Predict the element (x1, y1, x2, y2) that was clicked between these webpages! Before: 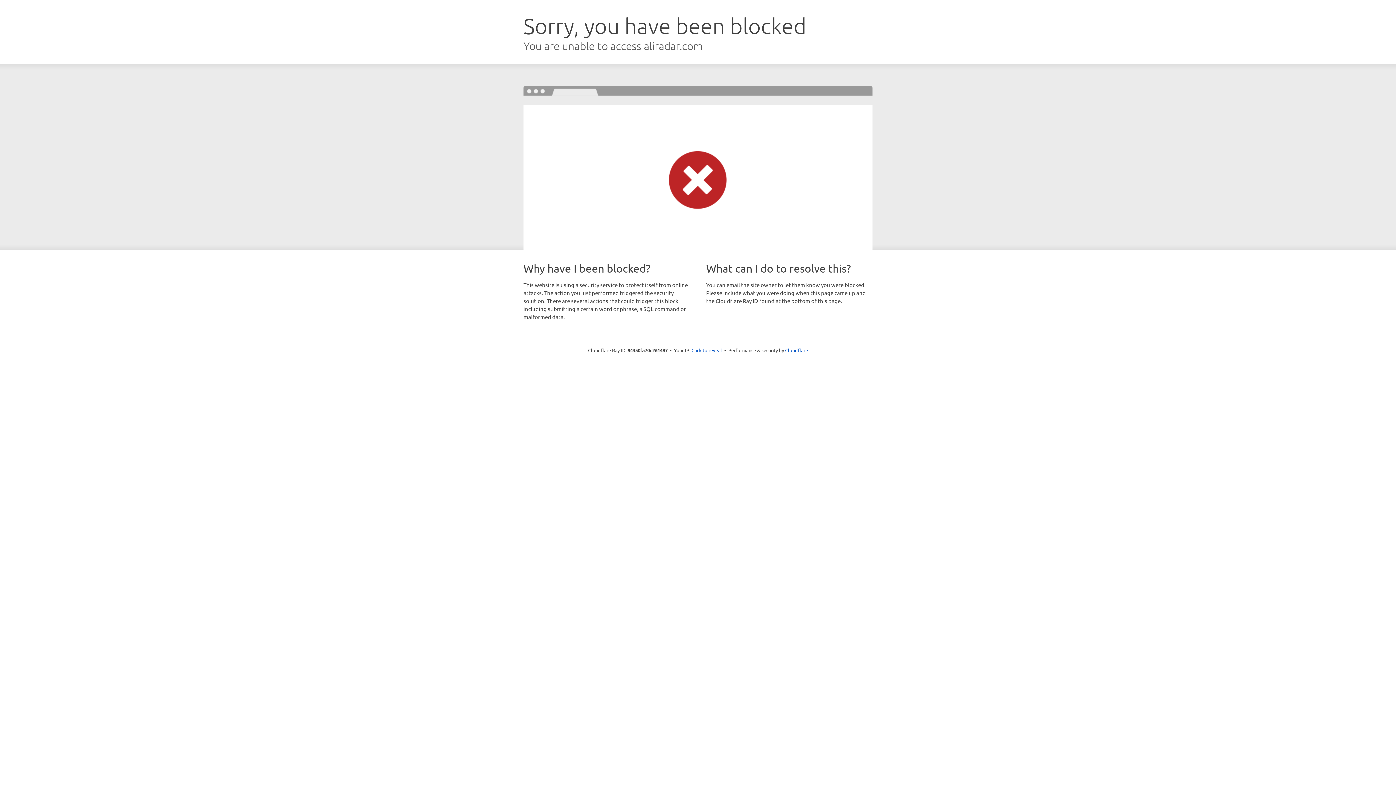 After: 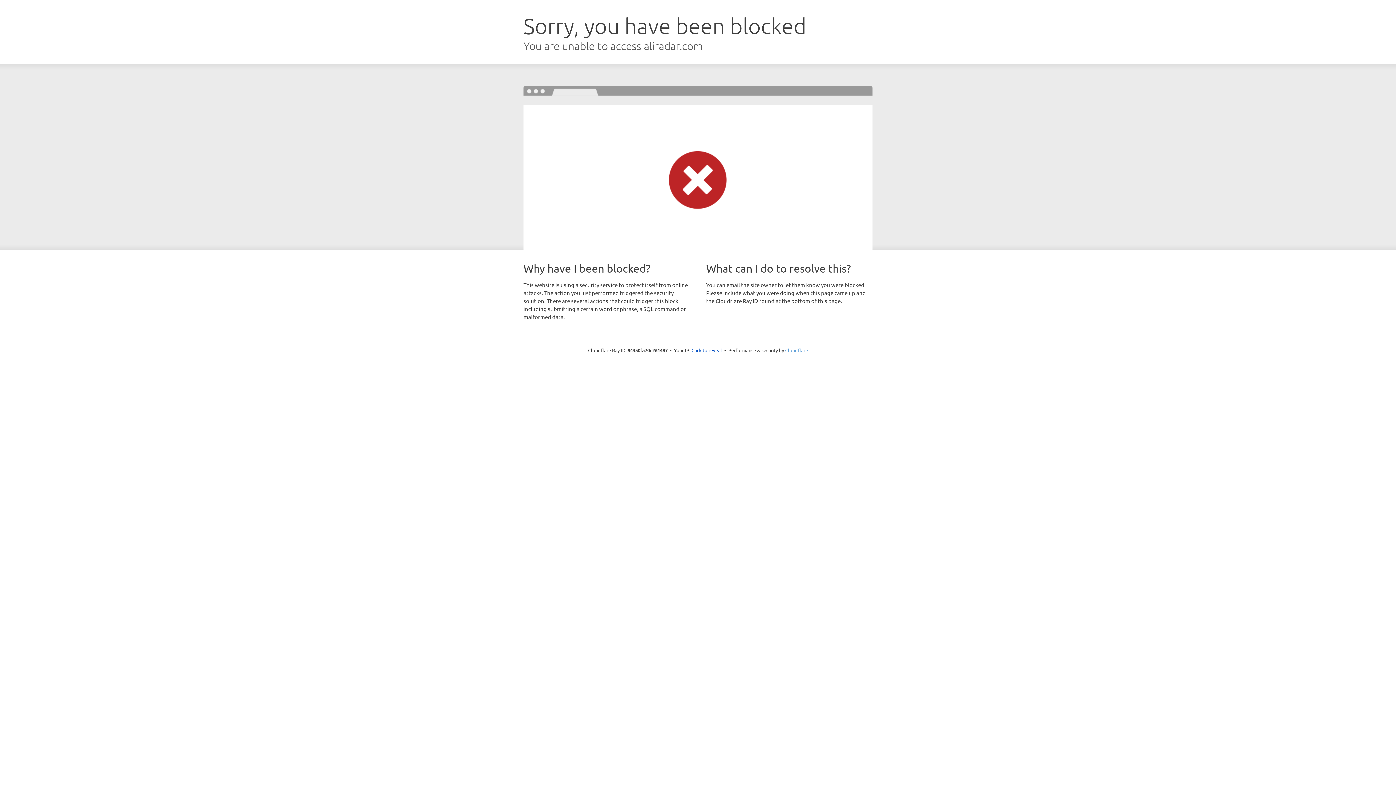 Action: label: Cloudflare bbox: (785, 347, 808, 353)